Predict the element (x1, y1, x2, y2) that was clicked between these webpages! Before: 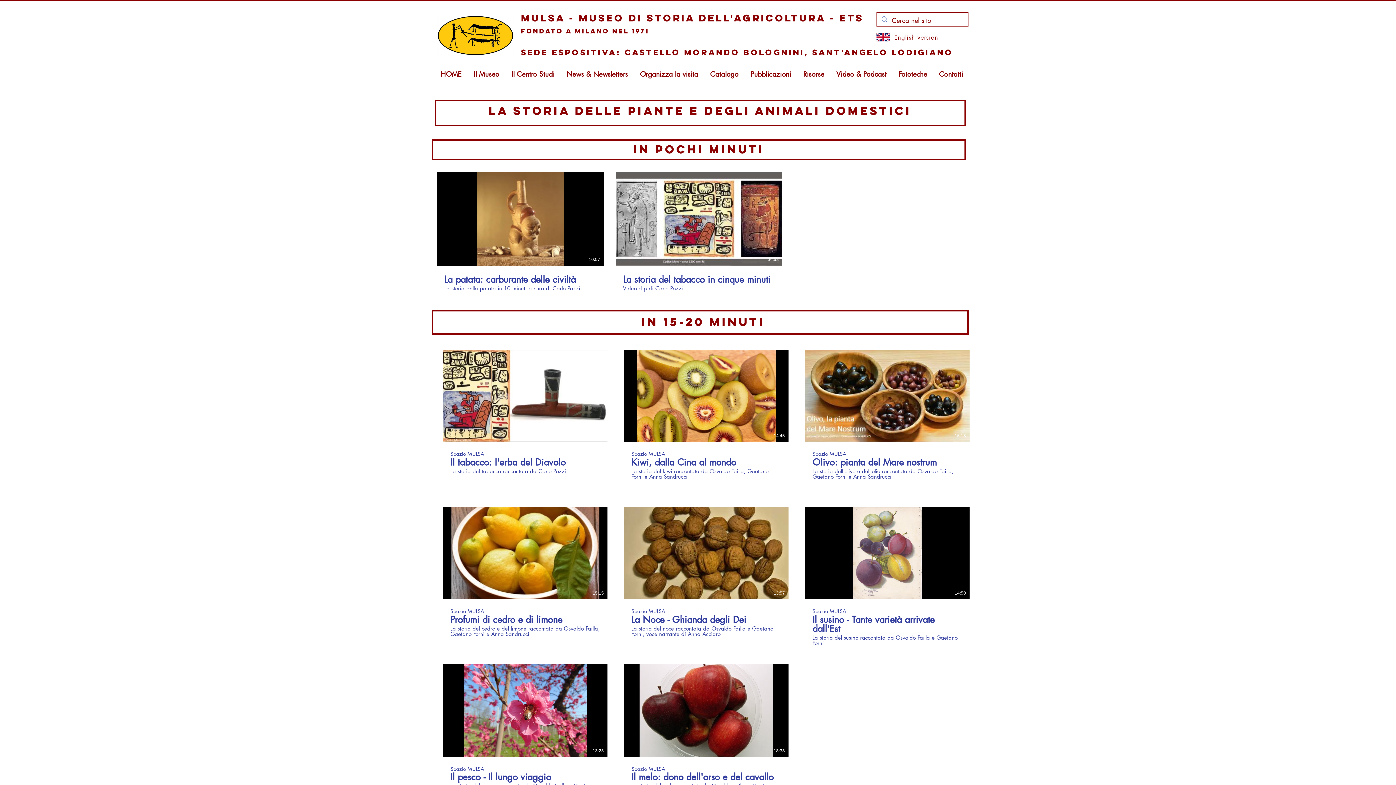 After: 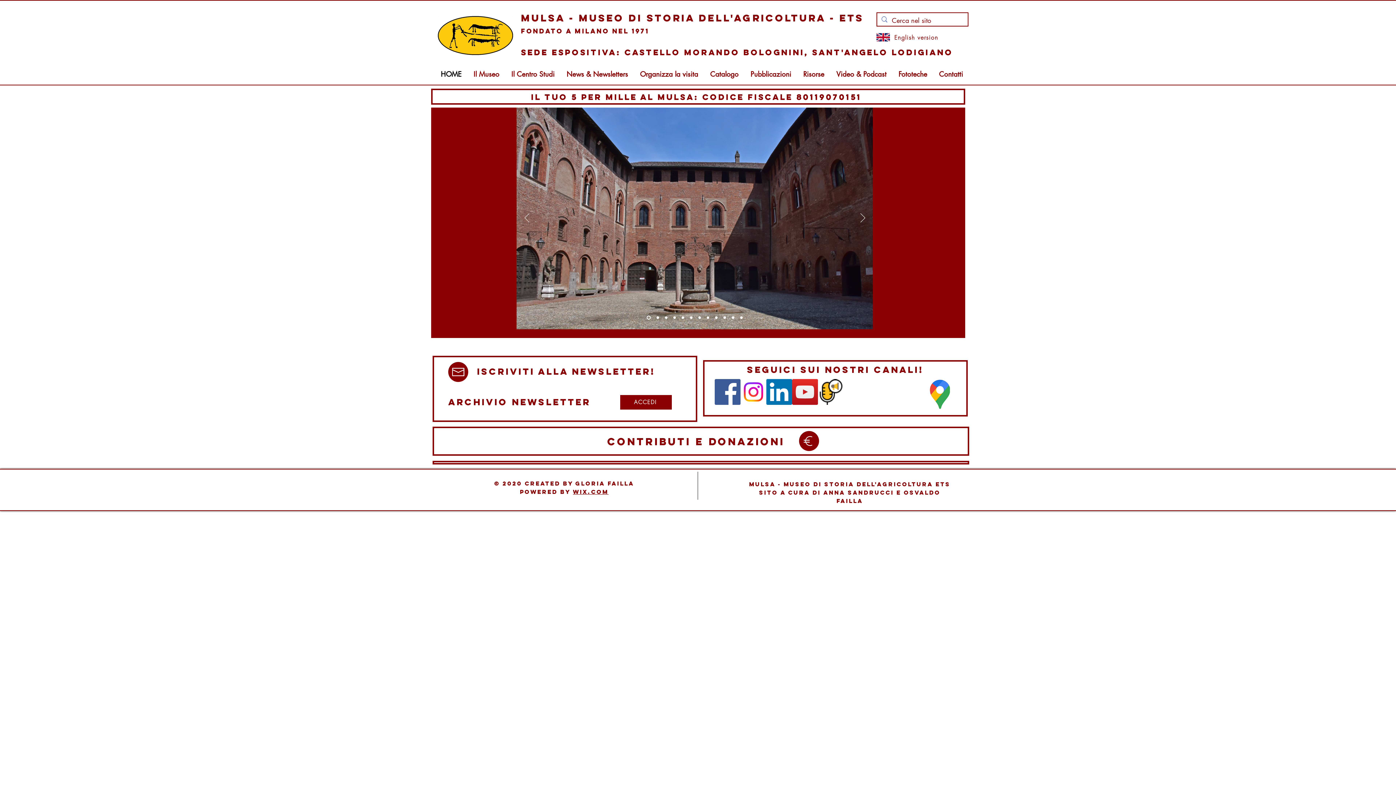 Action: bbox: (437, 15, 513, 55)